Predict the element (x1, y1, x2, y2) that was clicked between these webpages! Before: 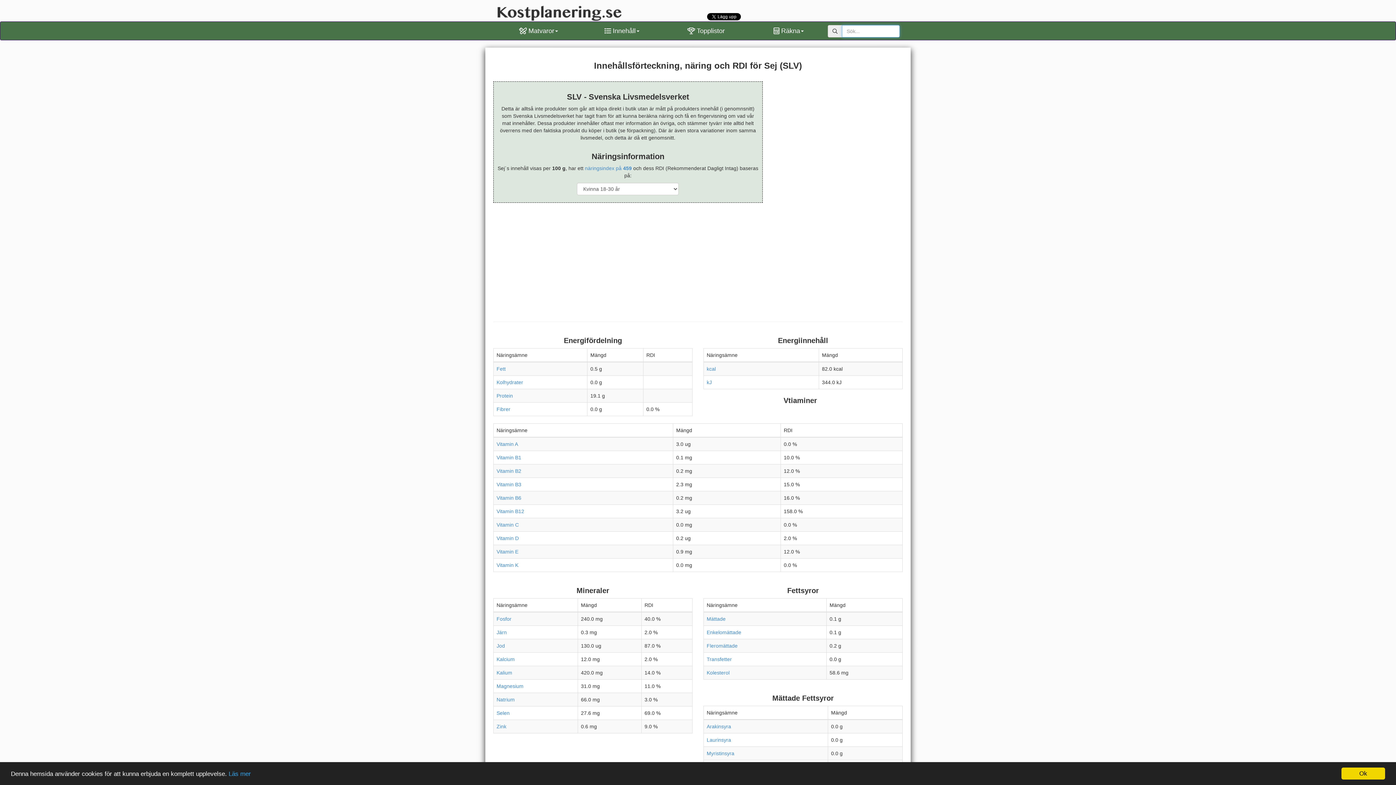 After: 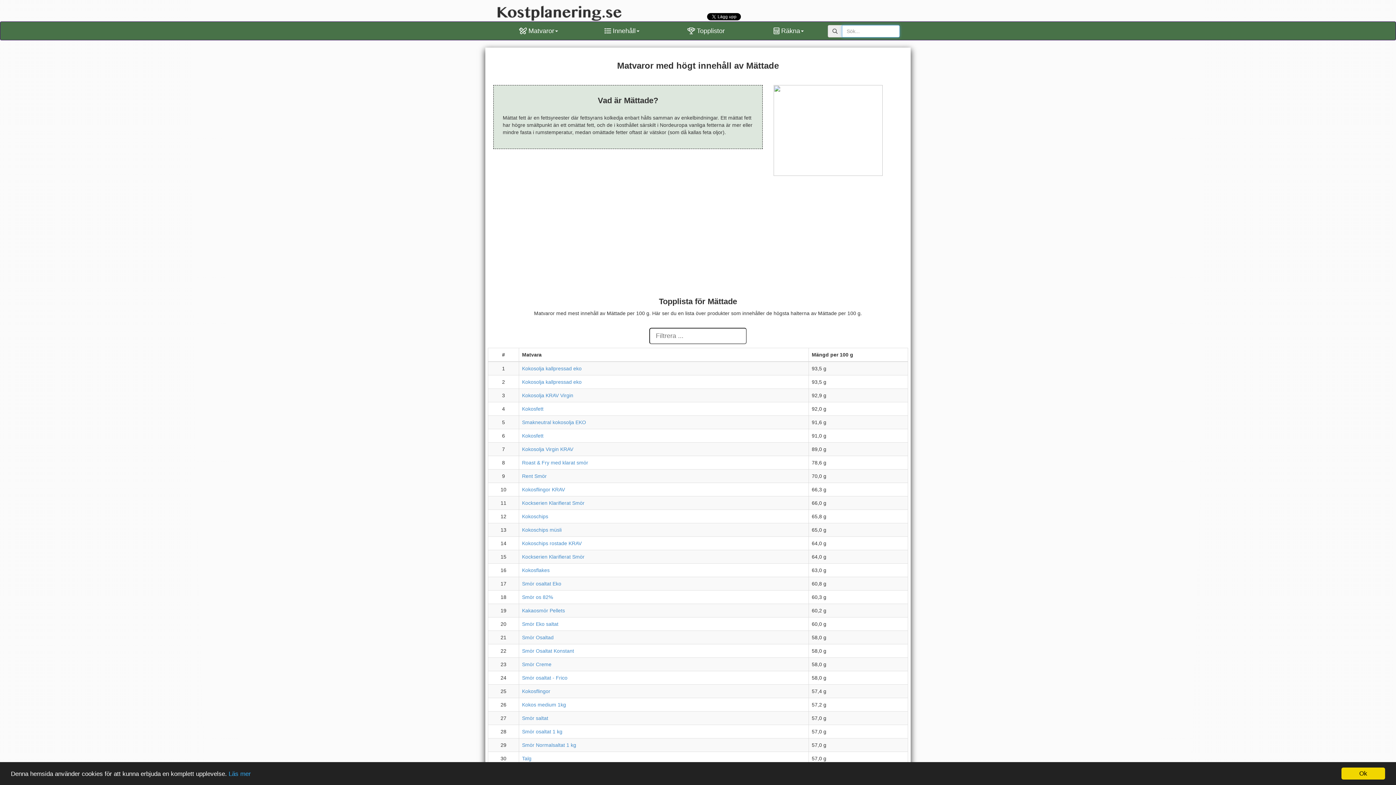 Action: bbox: (706, 616, 725, 622) label: Mättade